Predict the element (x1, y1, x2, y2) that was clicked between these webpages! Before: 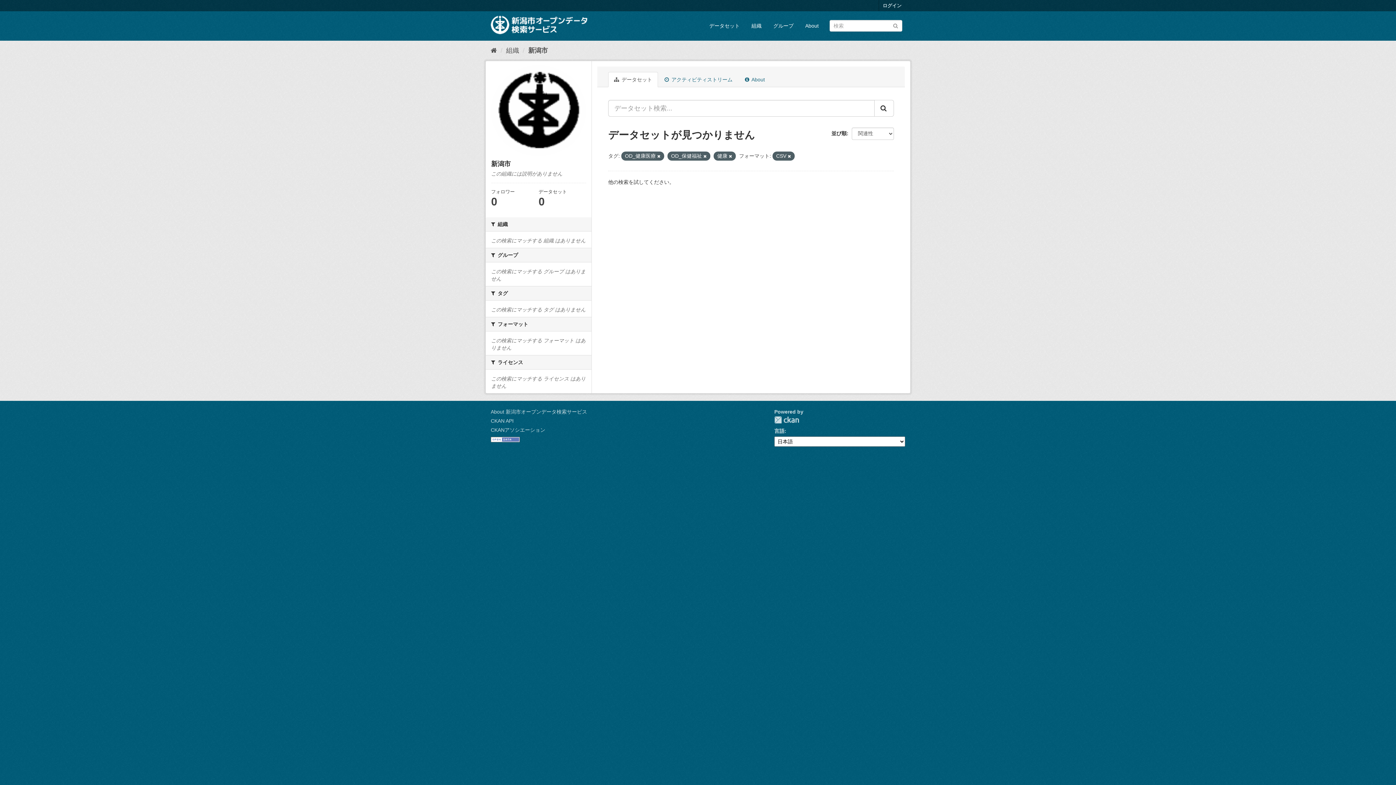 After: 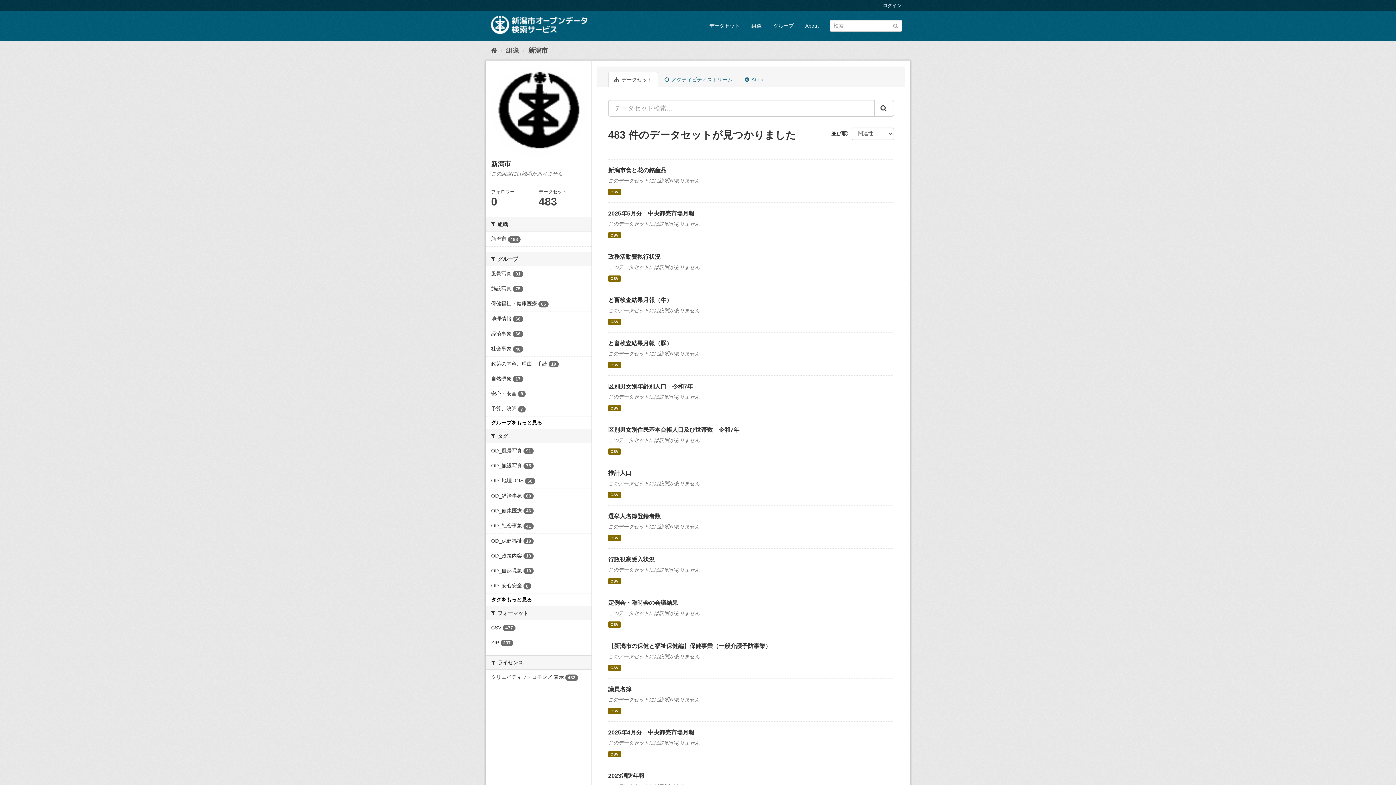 Action: bbox: (491, 64, 586, 156)